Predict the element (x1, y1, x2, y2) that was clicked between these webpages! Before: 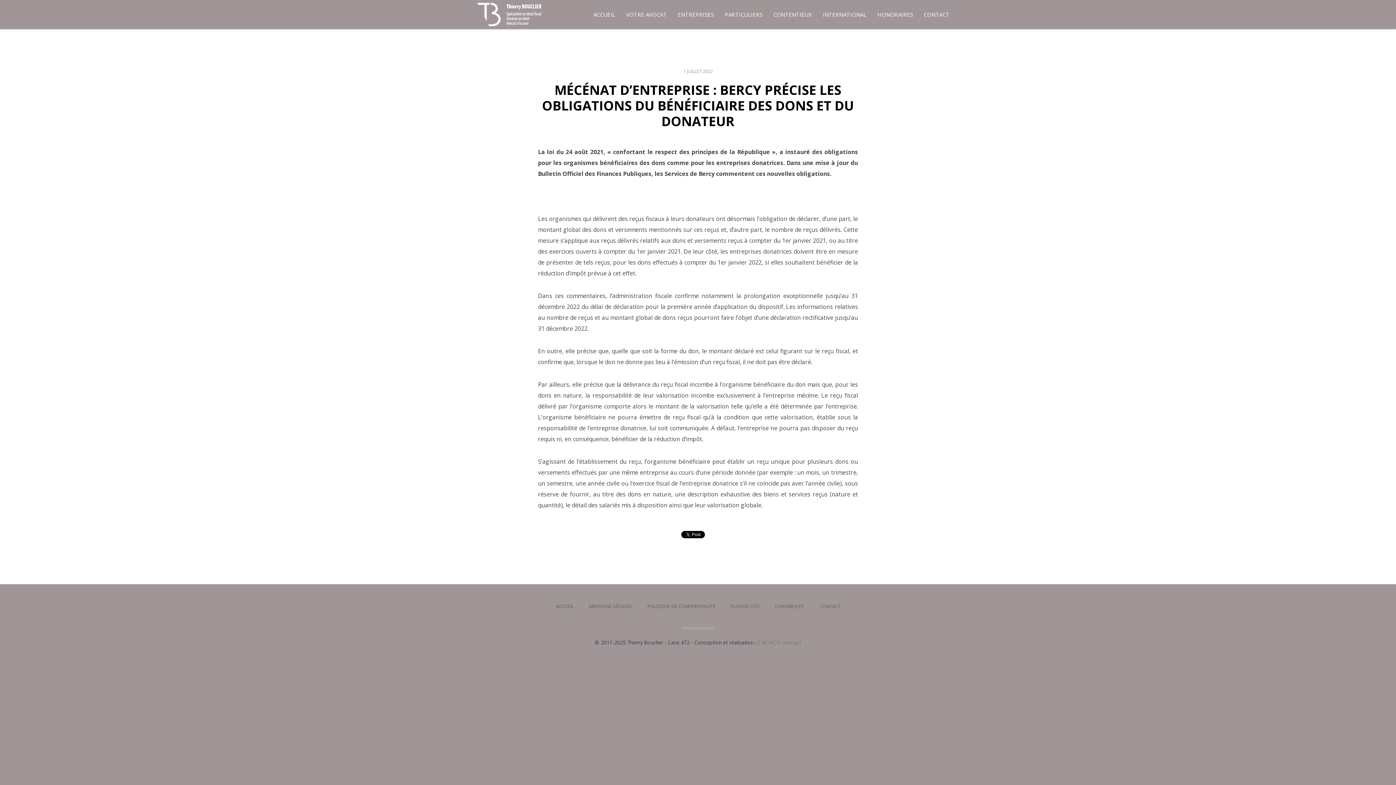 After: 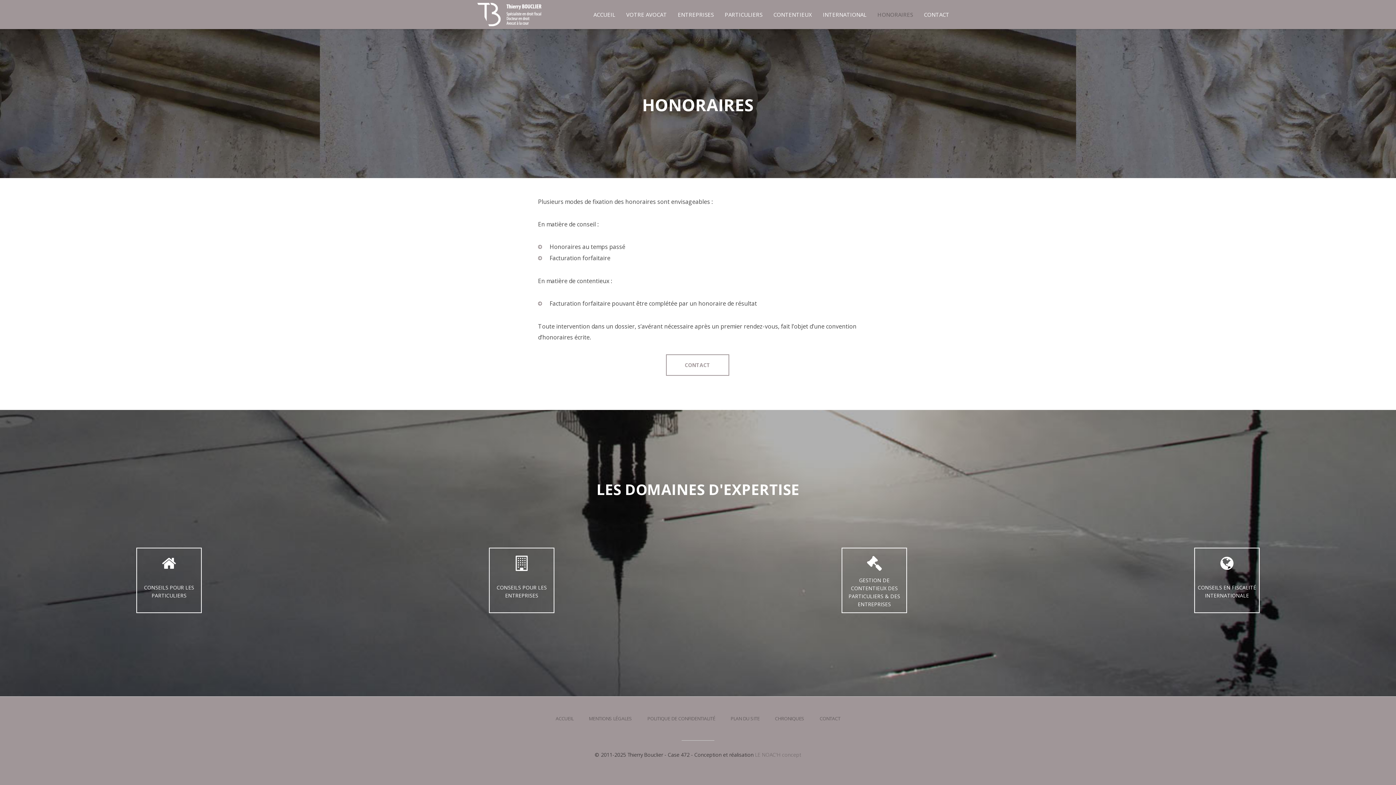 Action: bbox: (872, 0, 918, 29) label: HONORAIRES